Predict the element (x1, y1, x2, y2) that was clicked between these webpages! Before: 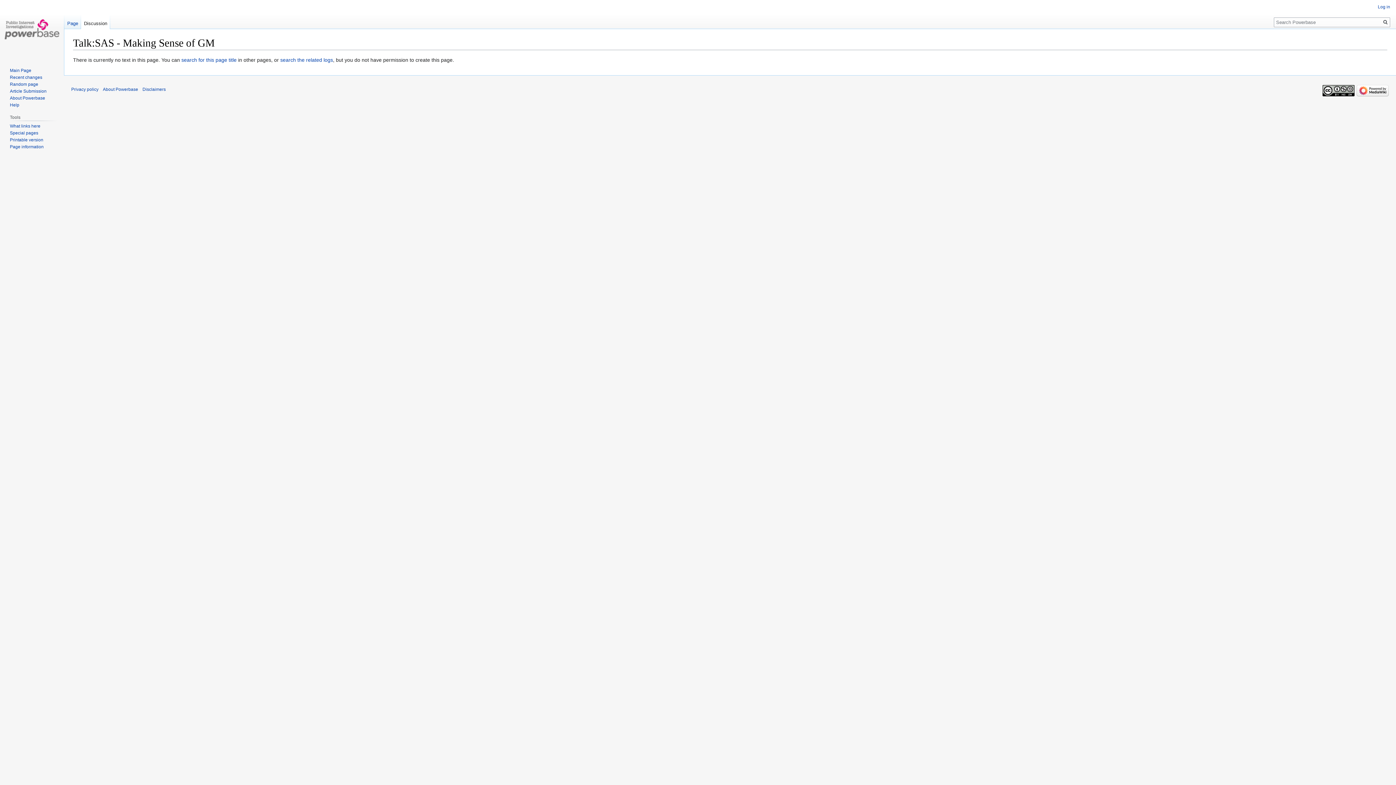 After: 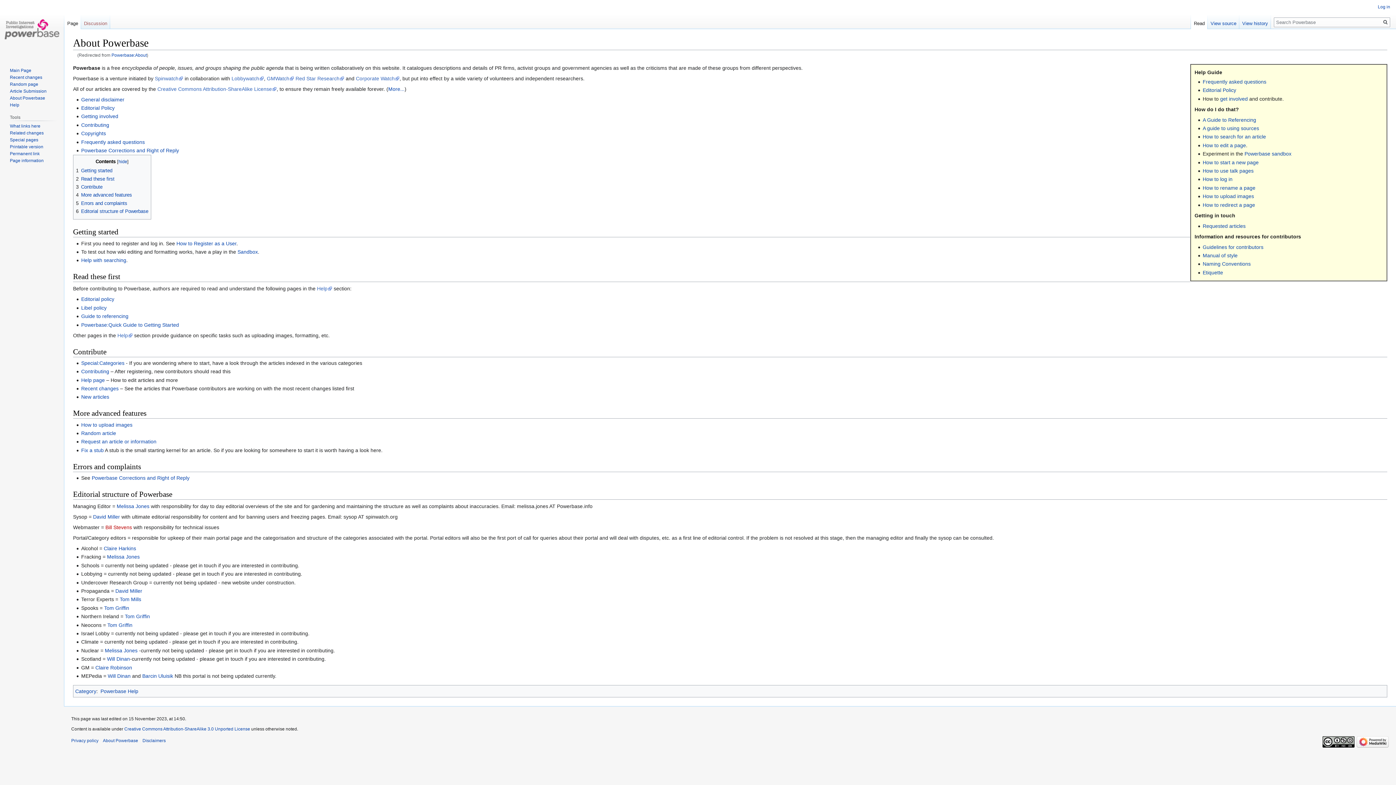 Action: label: About Powerbase bbox: (9, 95, 45, 100)